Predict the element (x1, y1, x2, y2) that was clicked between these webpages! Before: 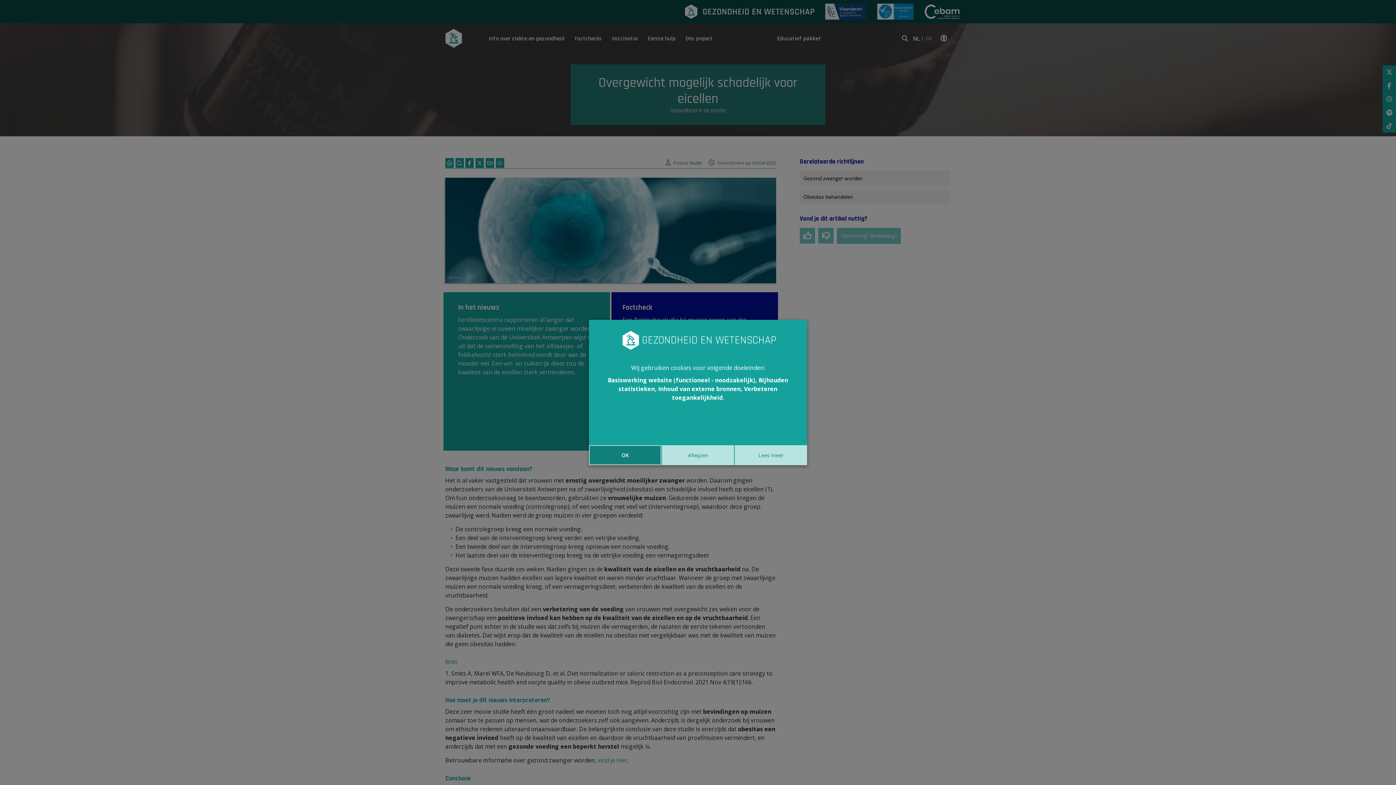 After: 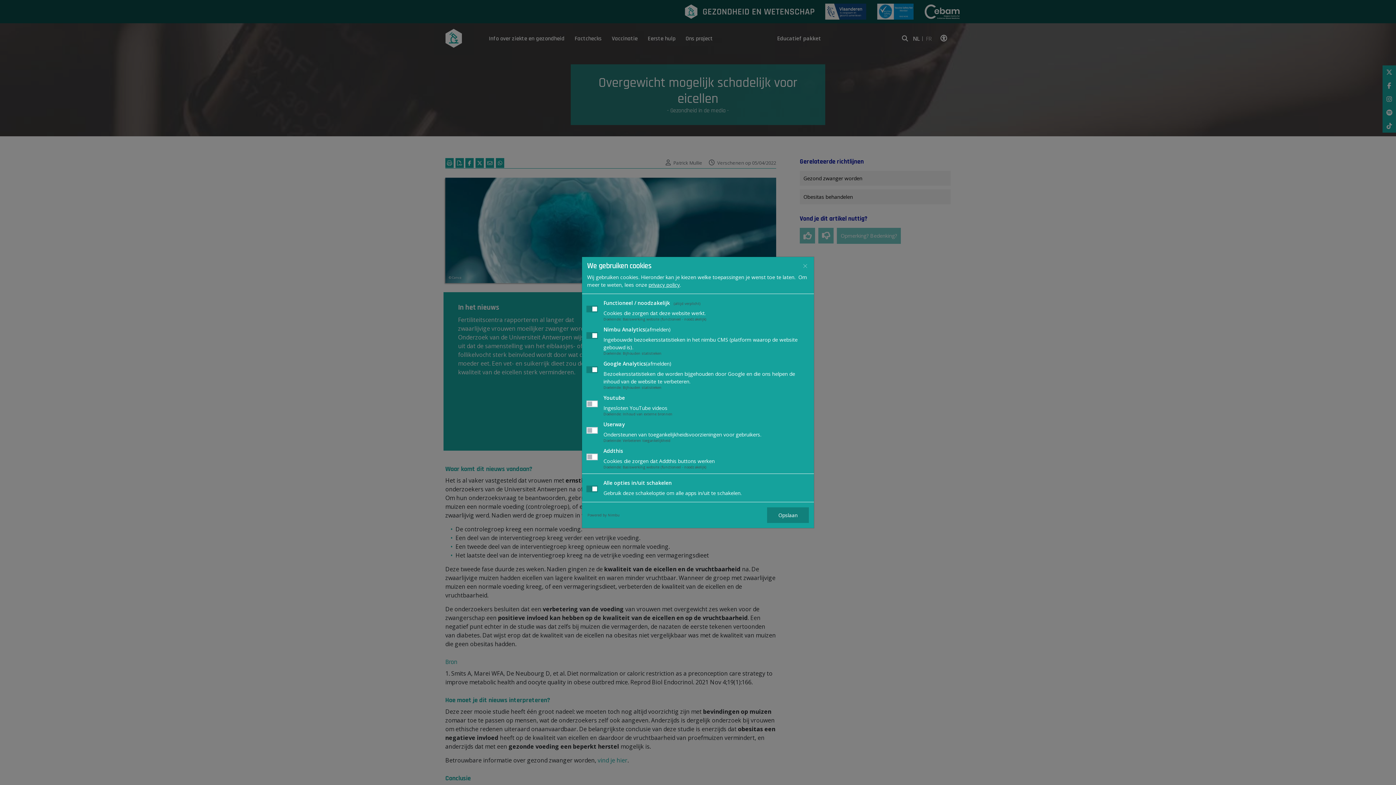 Action: bbox: (735, 445, 807, 465) label: Lees meer